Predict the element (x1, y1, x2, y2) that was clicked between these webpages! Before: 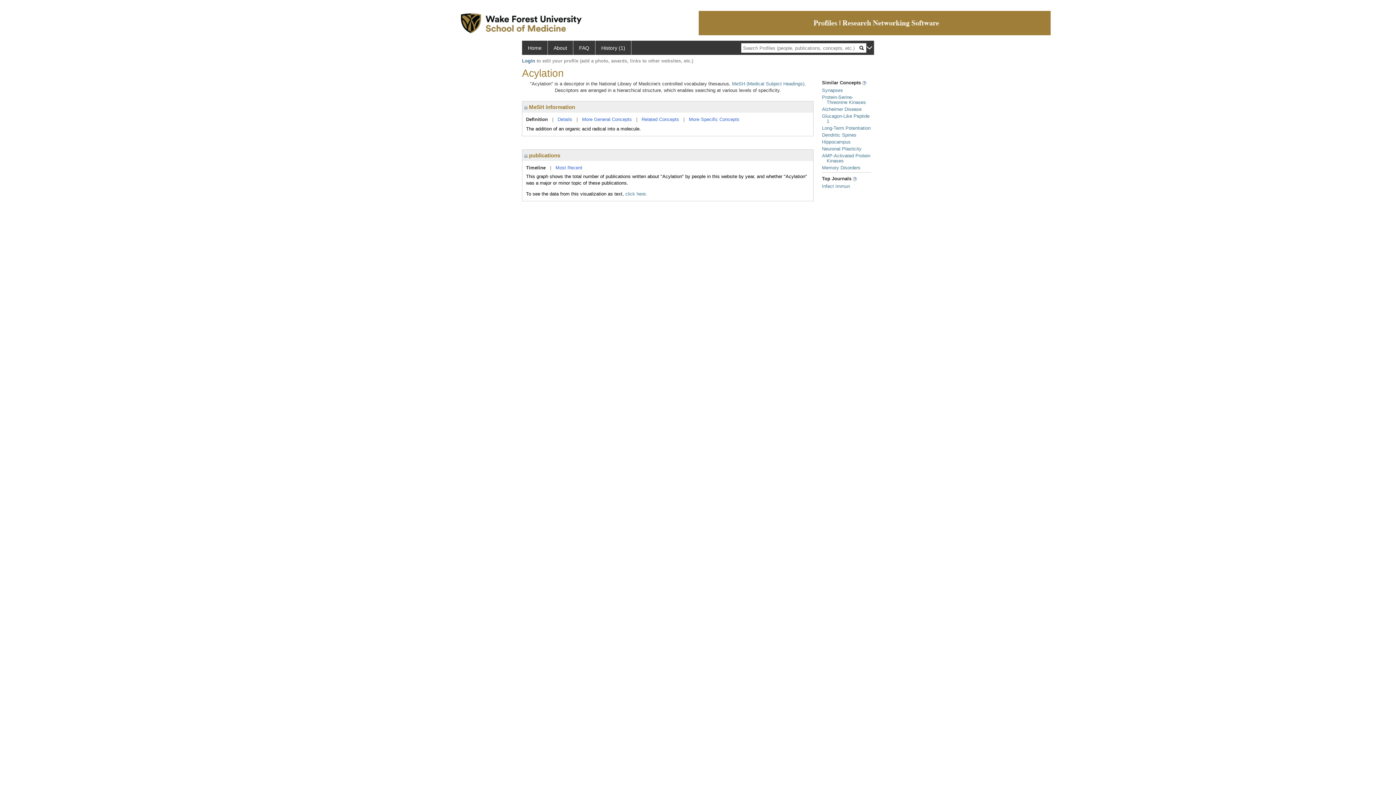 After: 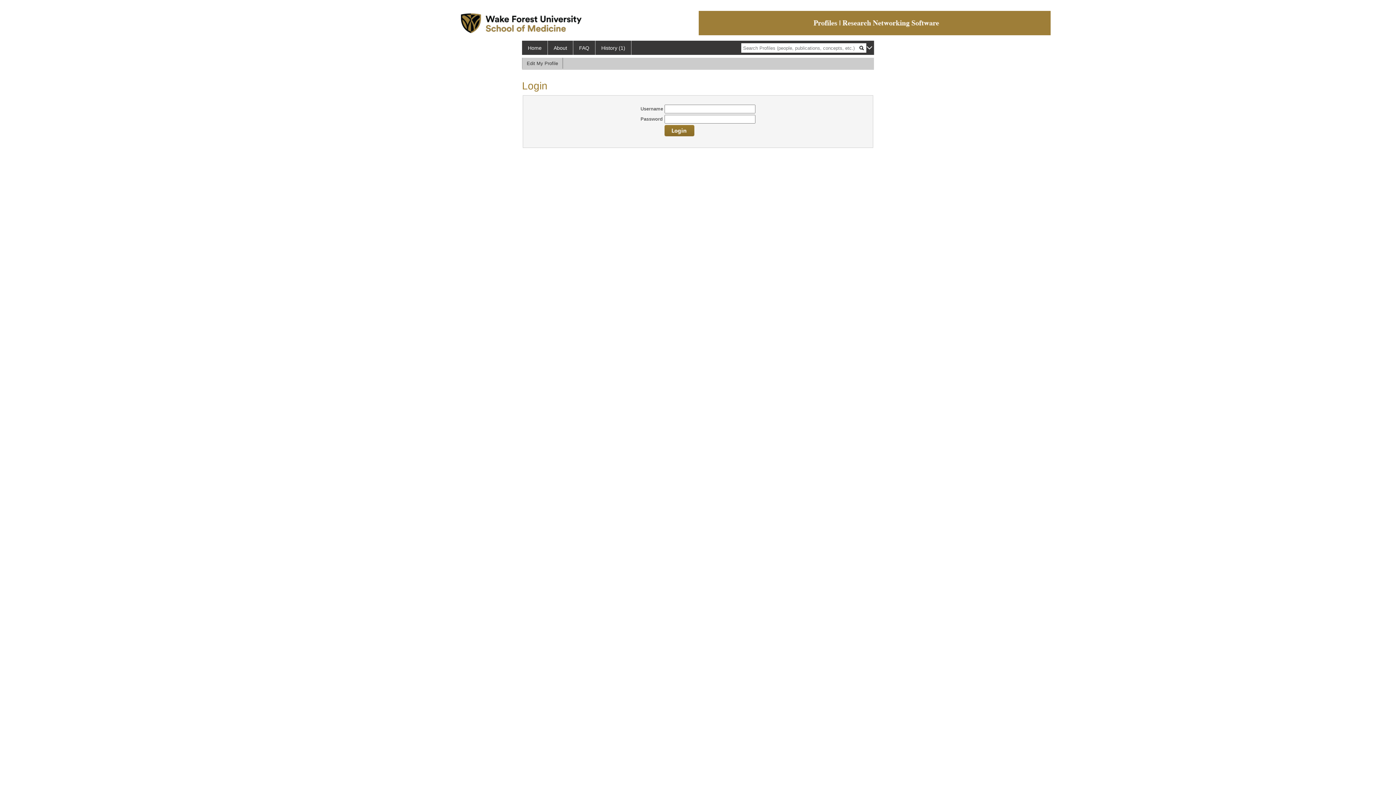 Action: label: Login bbox: (522, 58, 535, 63)